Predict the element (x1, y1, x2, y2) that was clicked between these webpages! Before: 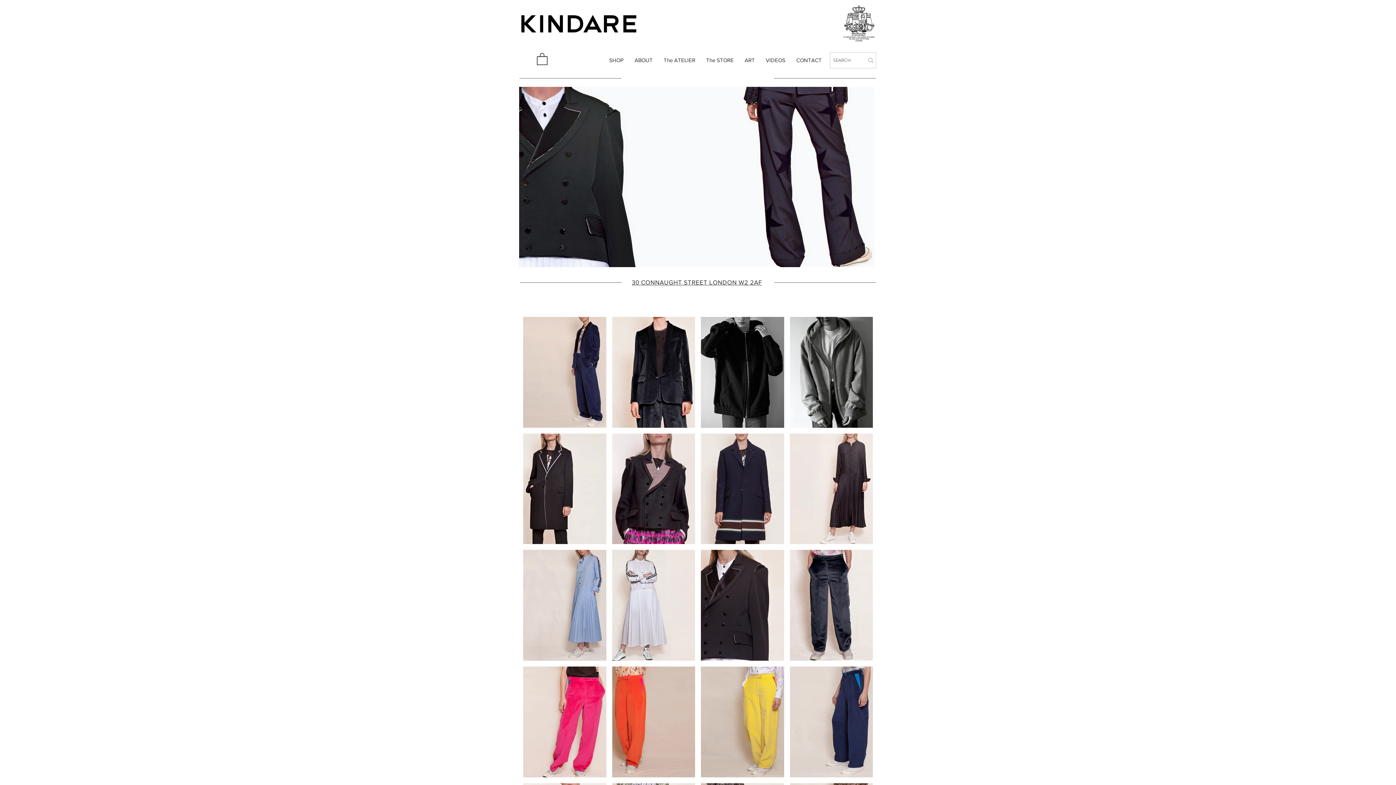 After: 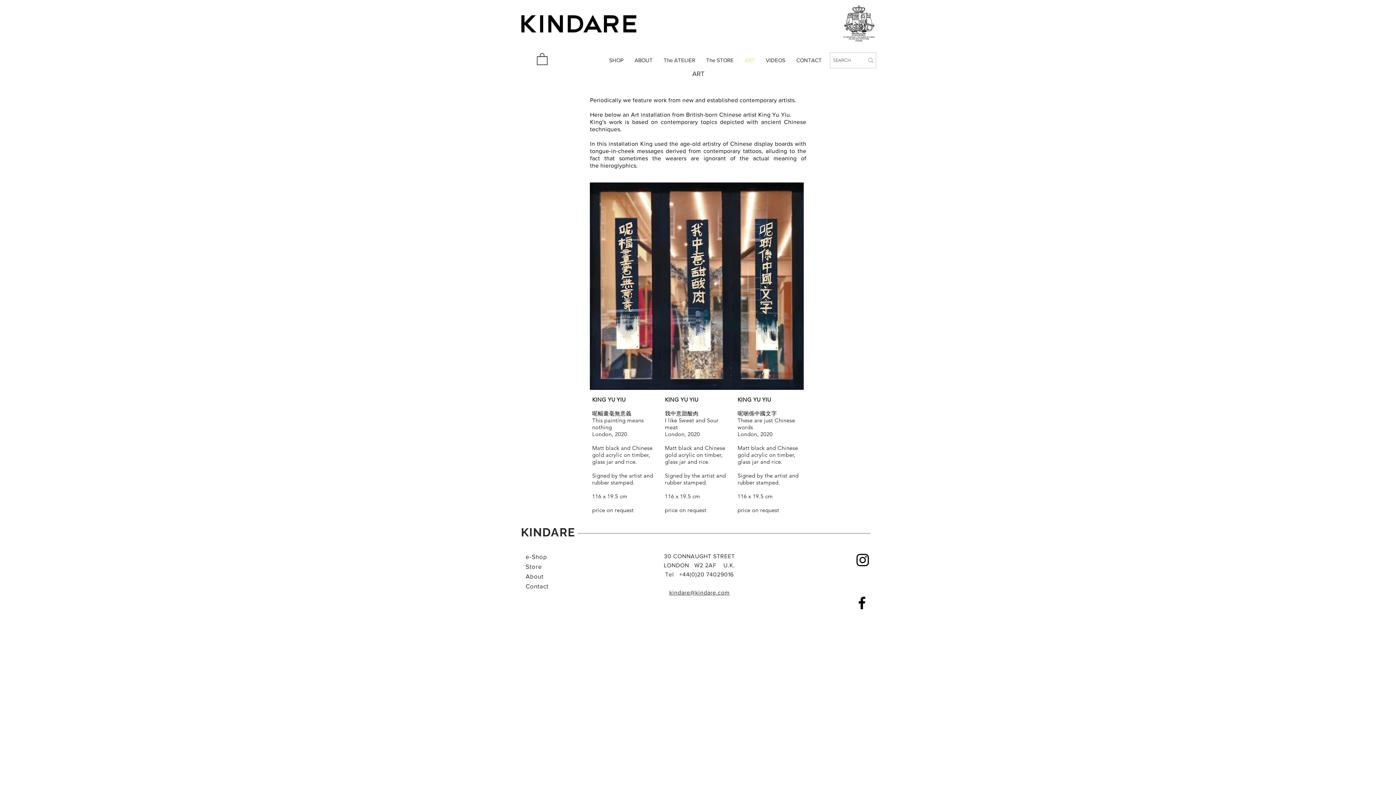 Action: bbox: (739, 52, 760, 68) label: ART